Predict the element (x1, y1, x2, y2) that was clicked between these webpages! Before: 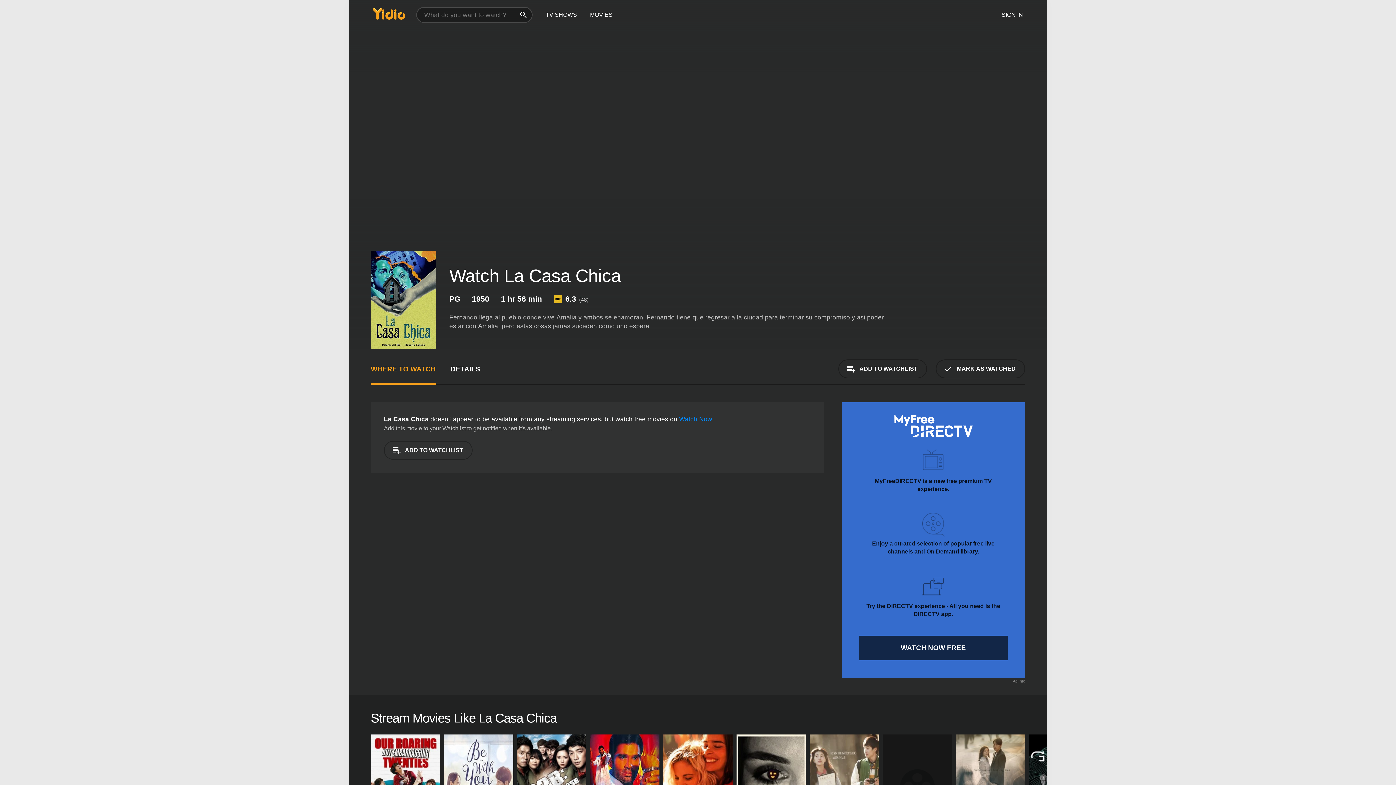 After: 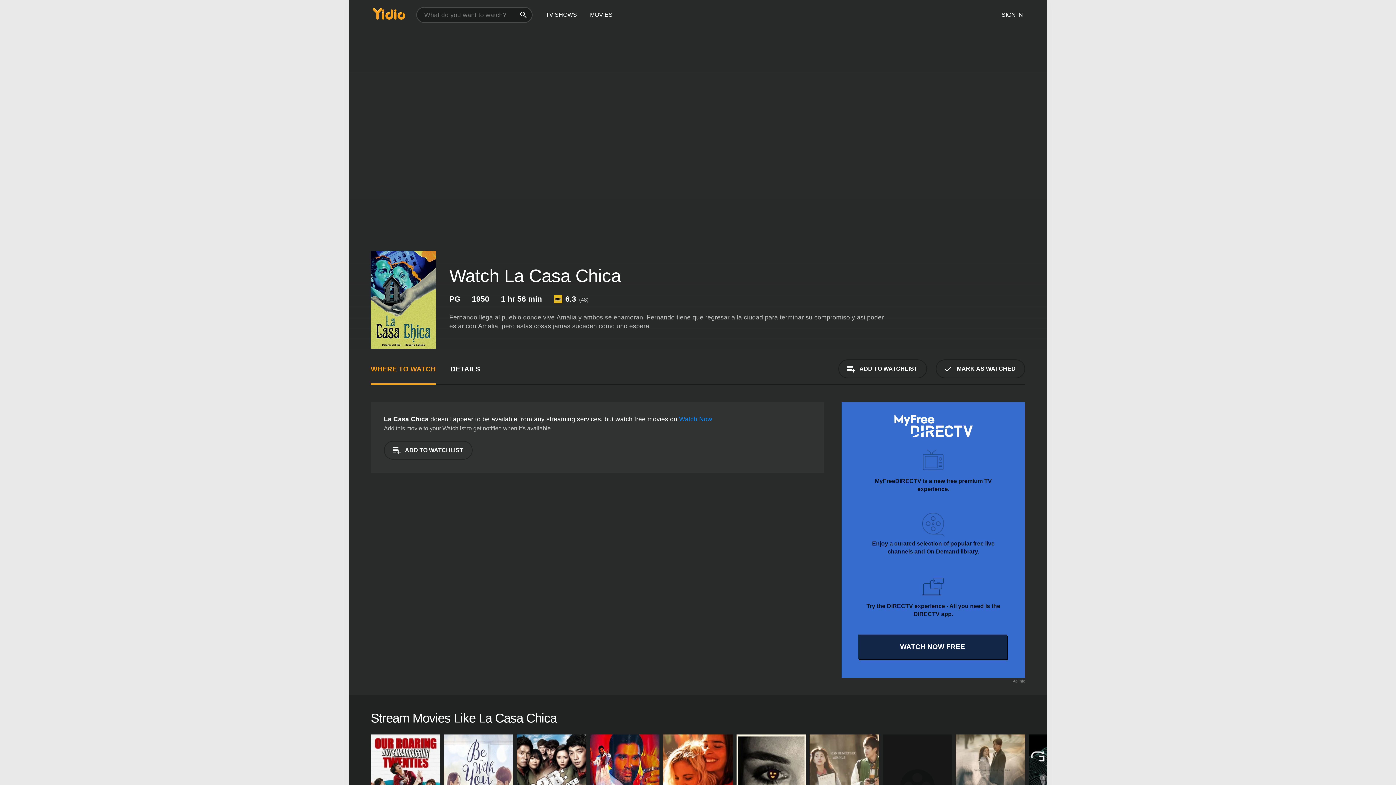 Action: label: WATCH NOW FREE bbox: (859, 636, 1008, 660)